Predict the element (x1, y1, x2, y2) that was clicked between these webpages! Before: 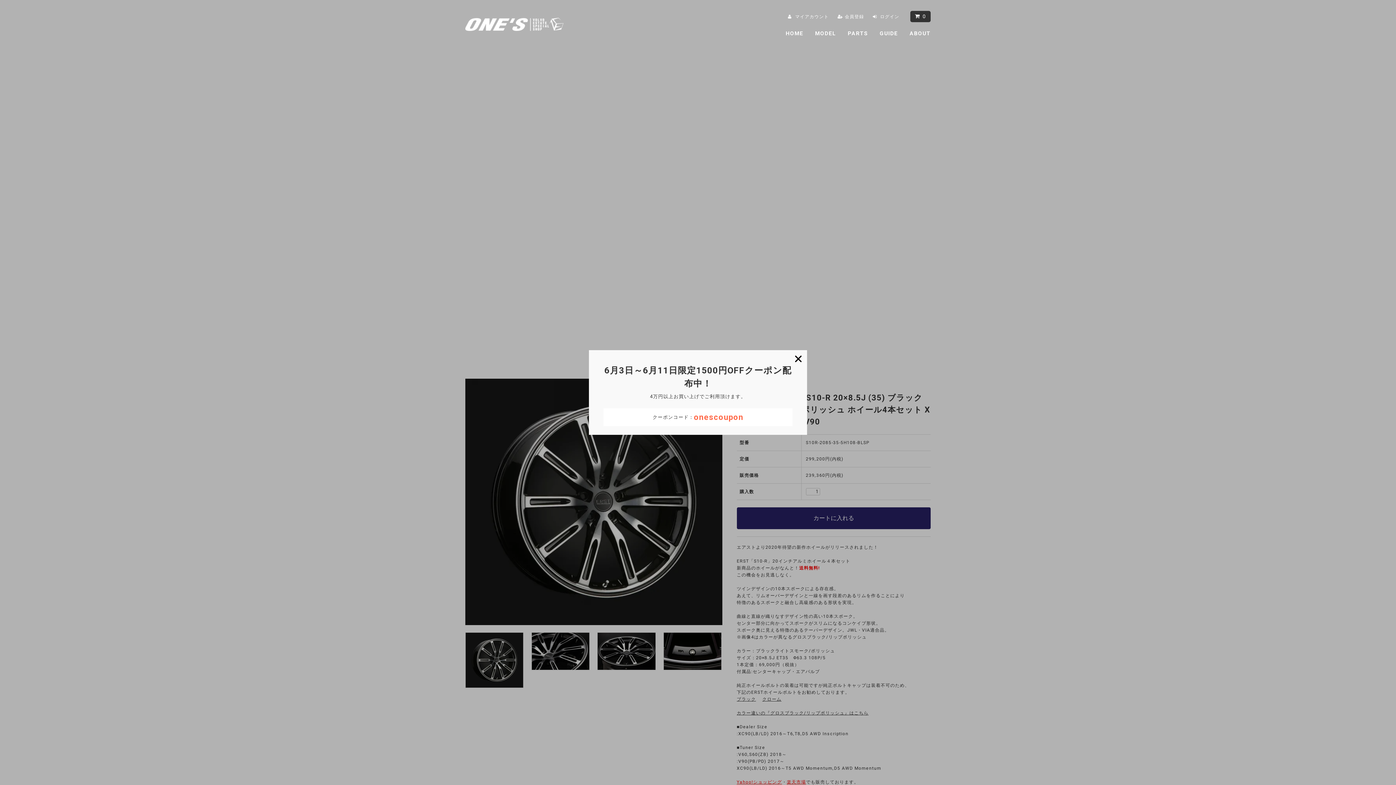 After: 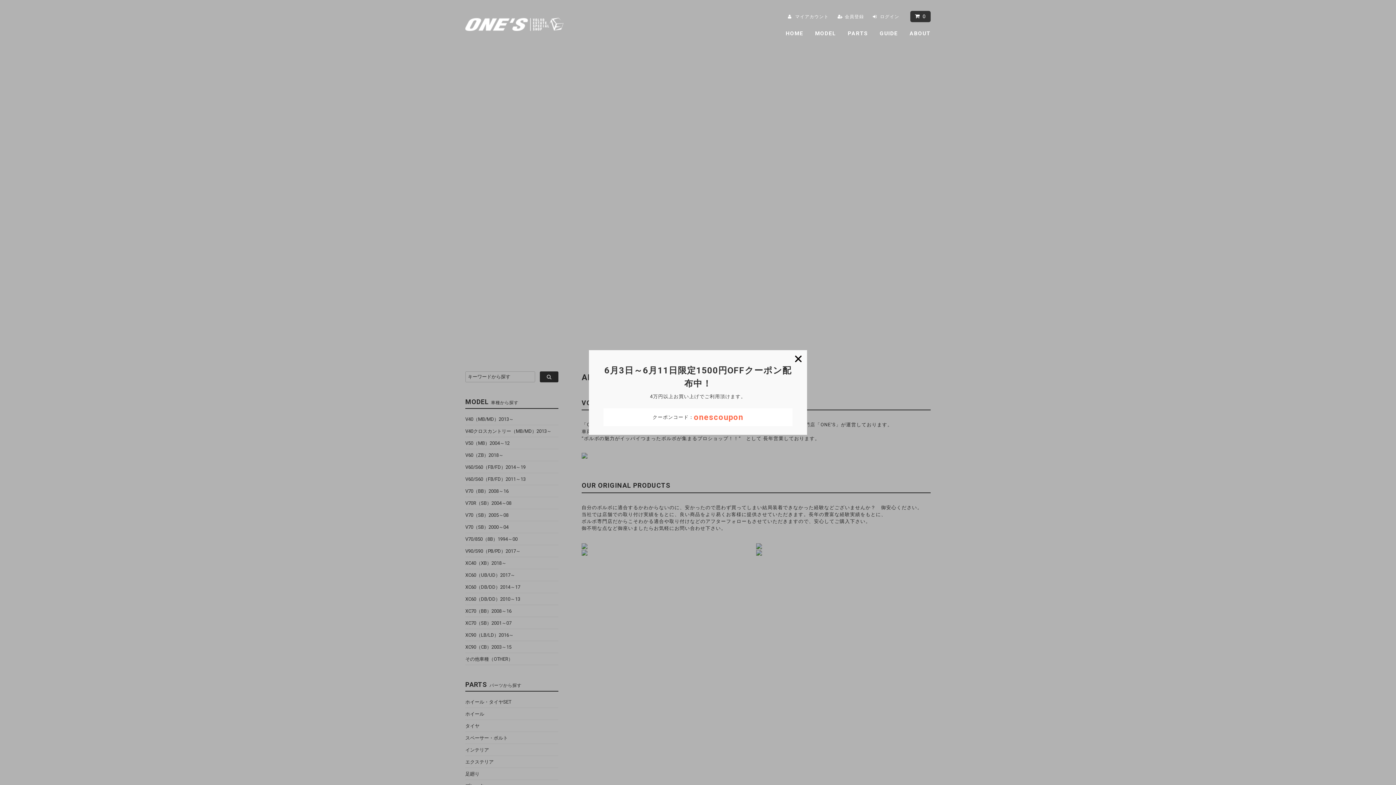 Action: label: ABOUT bbox: (909, 30, 930, 36)